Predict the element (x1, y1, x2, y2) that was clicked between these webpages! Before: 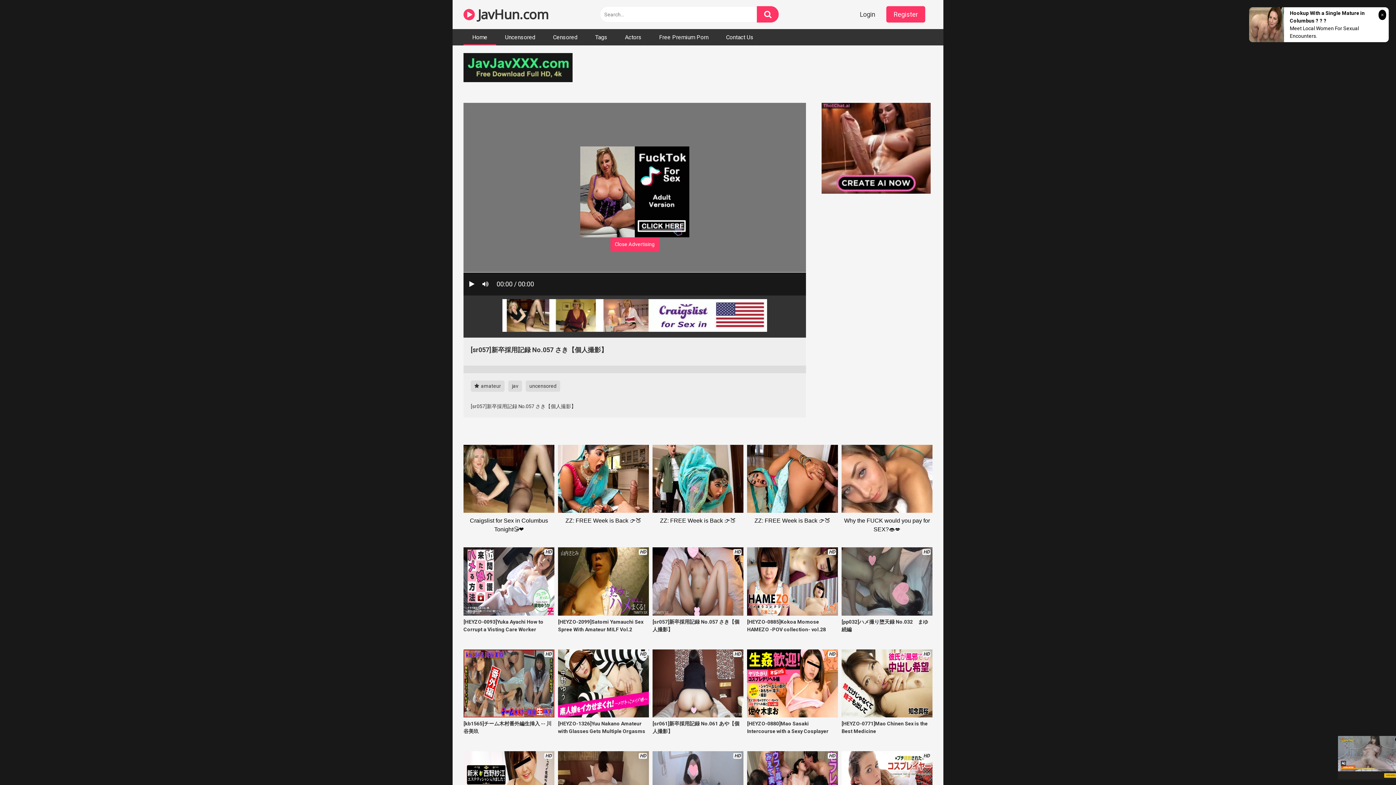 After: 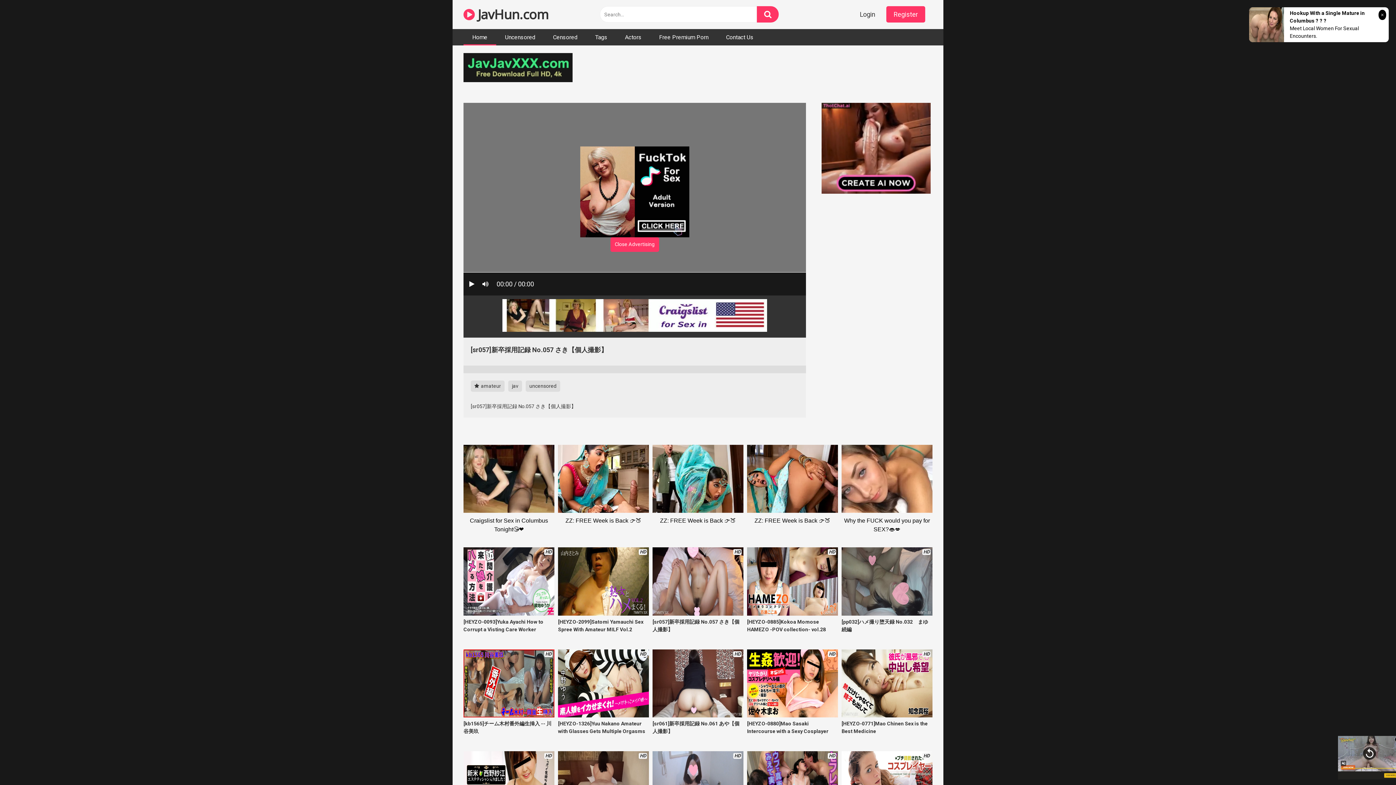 Action: bbox: (652, 444, 743, 545) label: ZZ: FREE Week is Back 👉🍑